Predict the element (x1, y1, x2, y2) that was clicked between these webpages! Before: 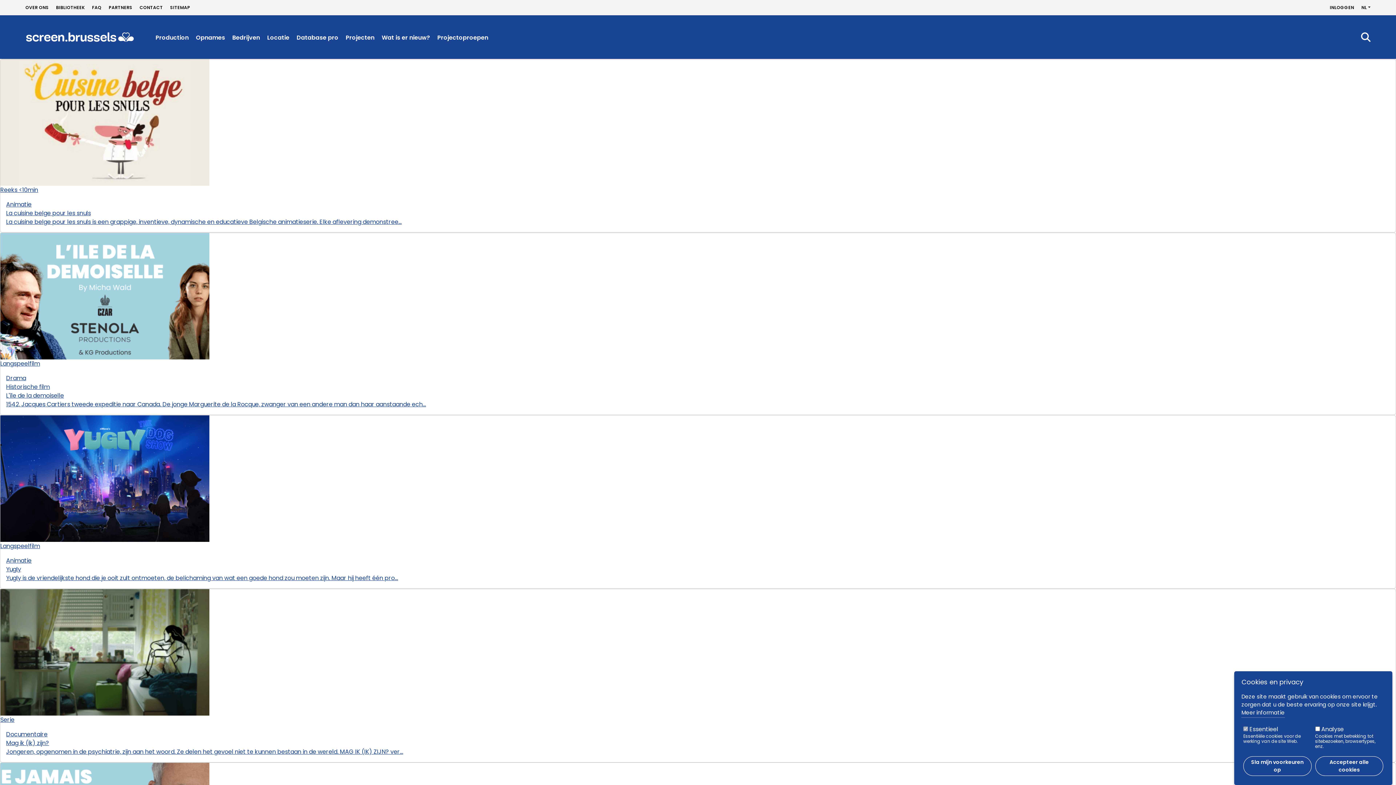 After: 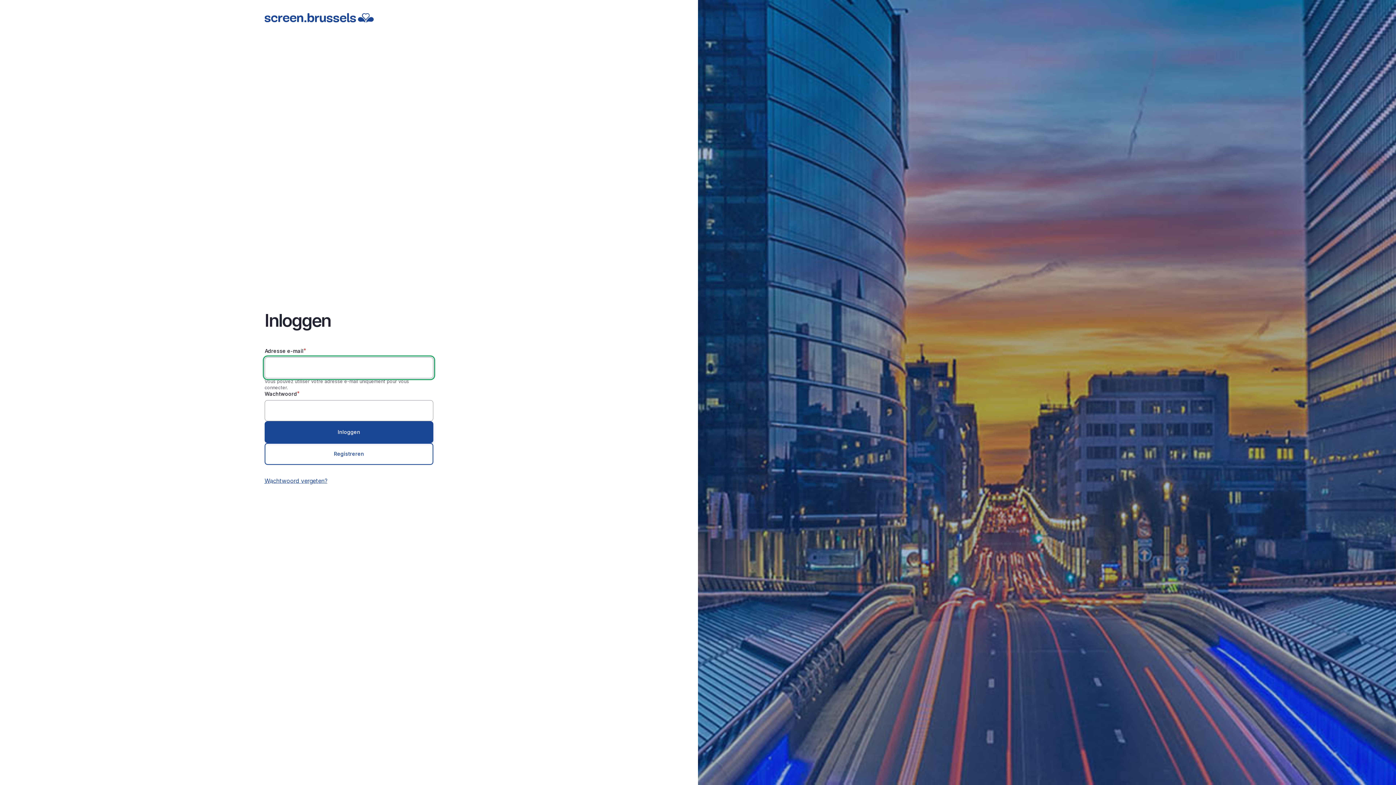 Action: label: INLOGGEN bbox: (1330, 5, 1354, 9)